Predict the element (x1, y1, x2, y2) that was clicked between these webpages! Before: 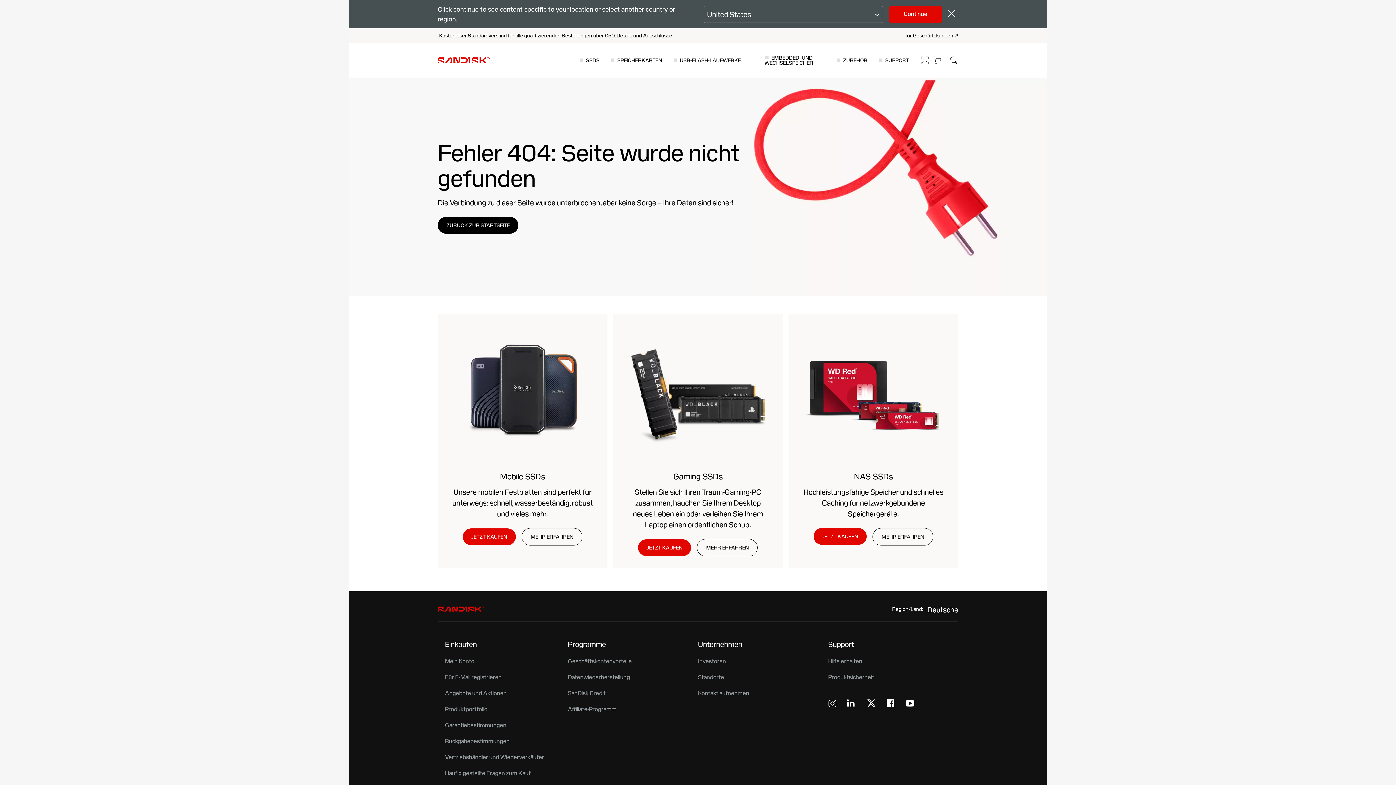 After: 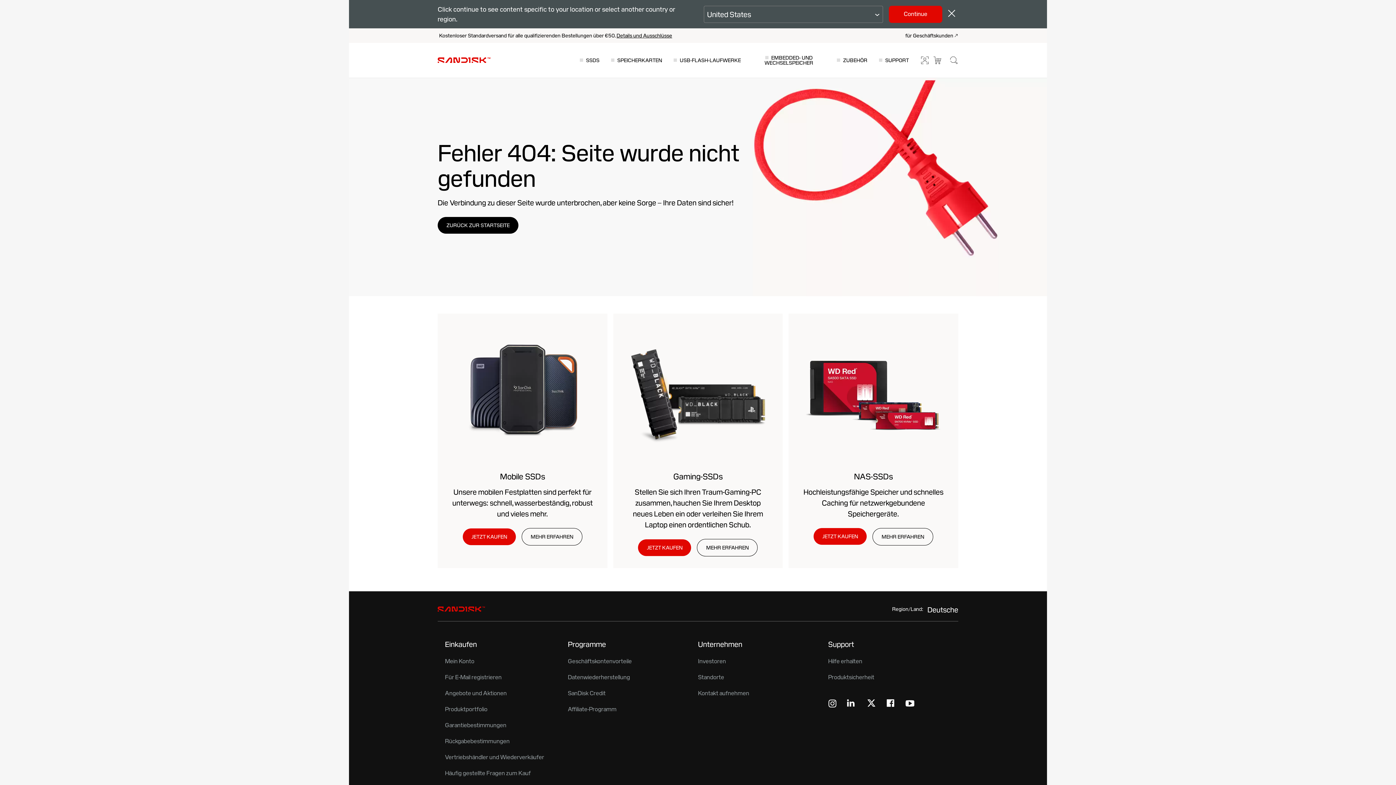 Action: bbox: (866, 698, 876, 709) label: Twitter for SanDisk